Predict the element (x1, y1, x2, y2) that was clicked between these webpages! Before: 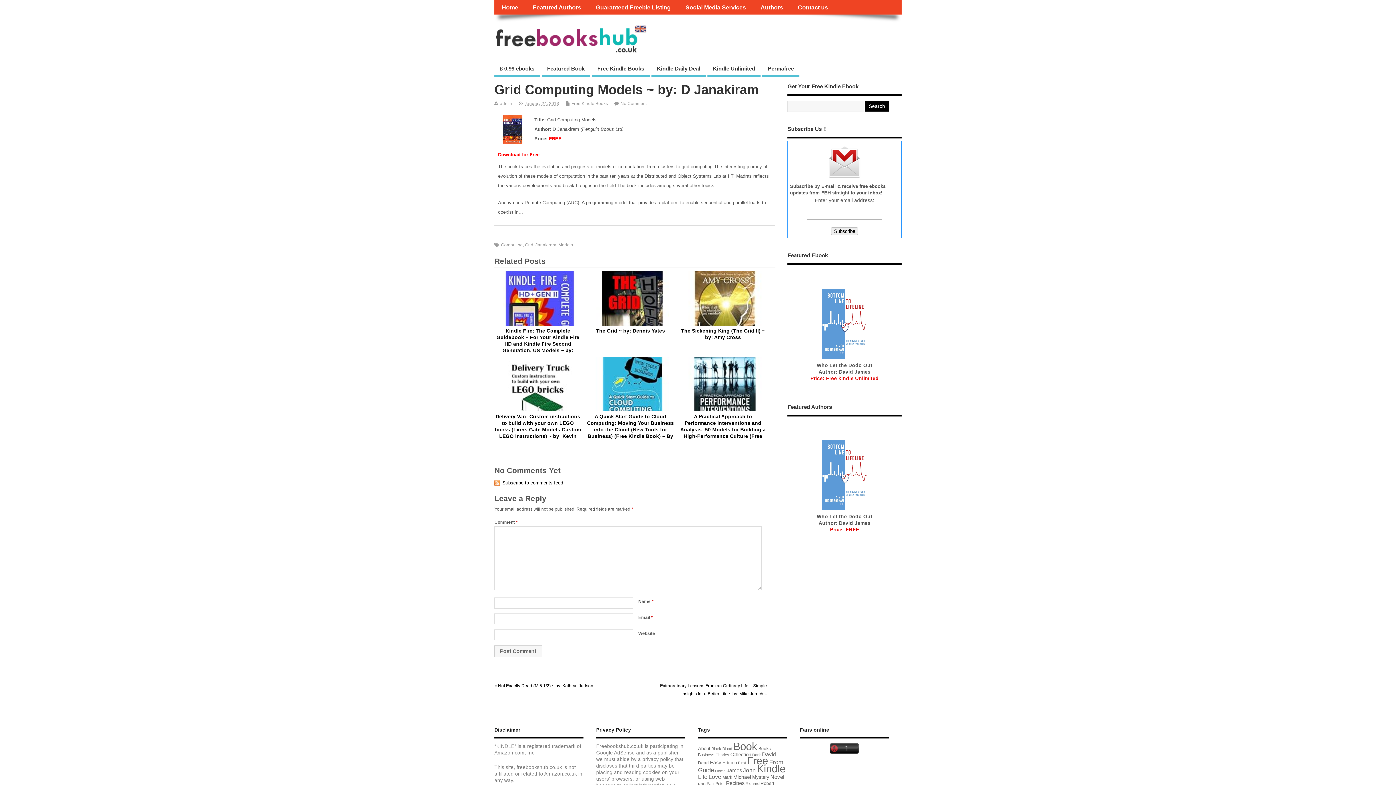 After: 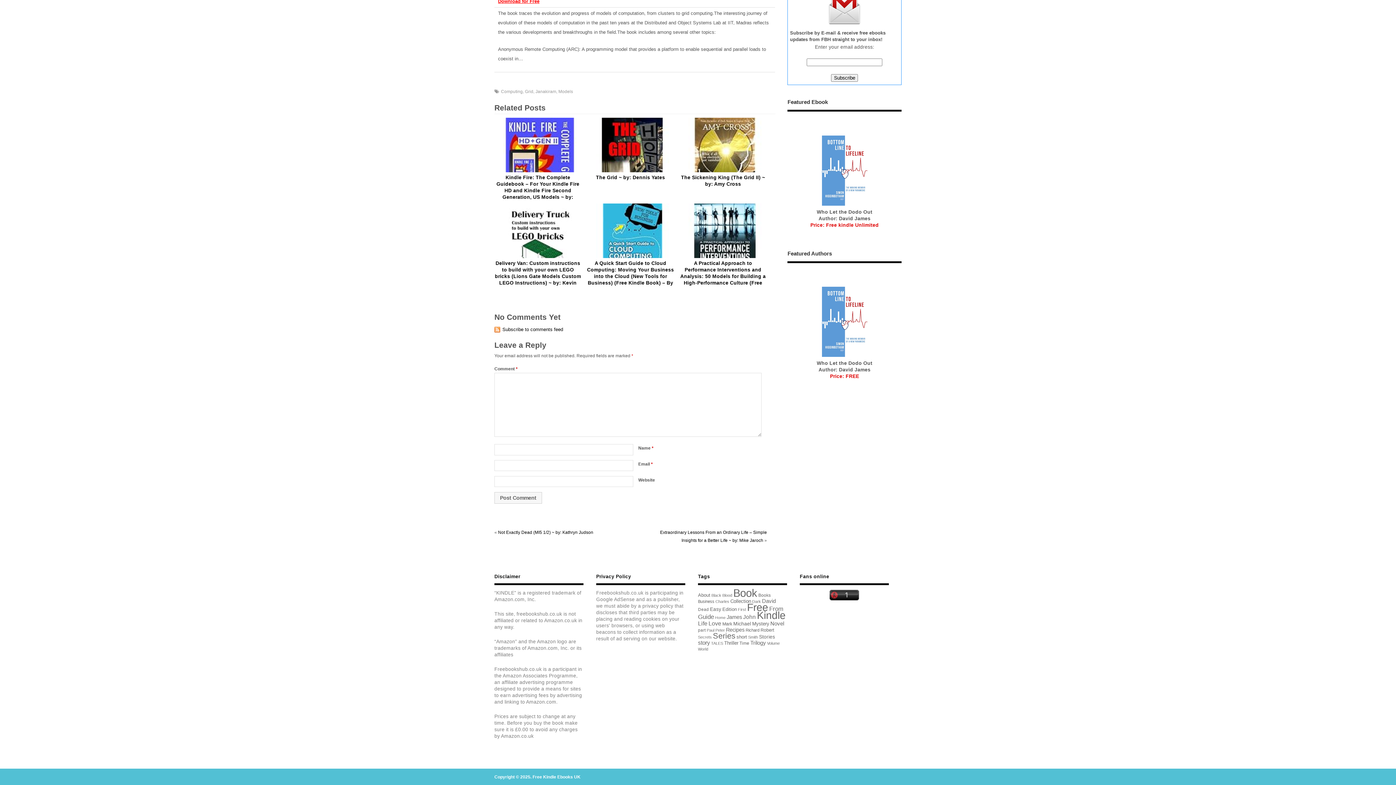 Action: label: No Comment bbox: (620, 101, 646, 106)